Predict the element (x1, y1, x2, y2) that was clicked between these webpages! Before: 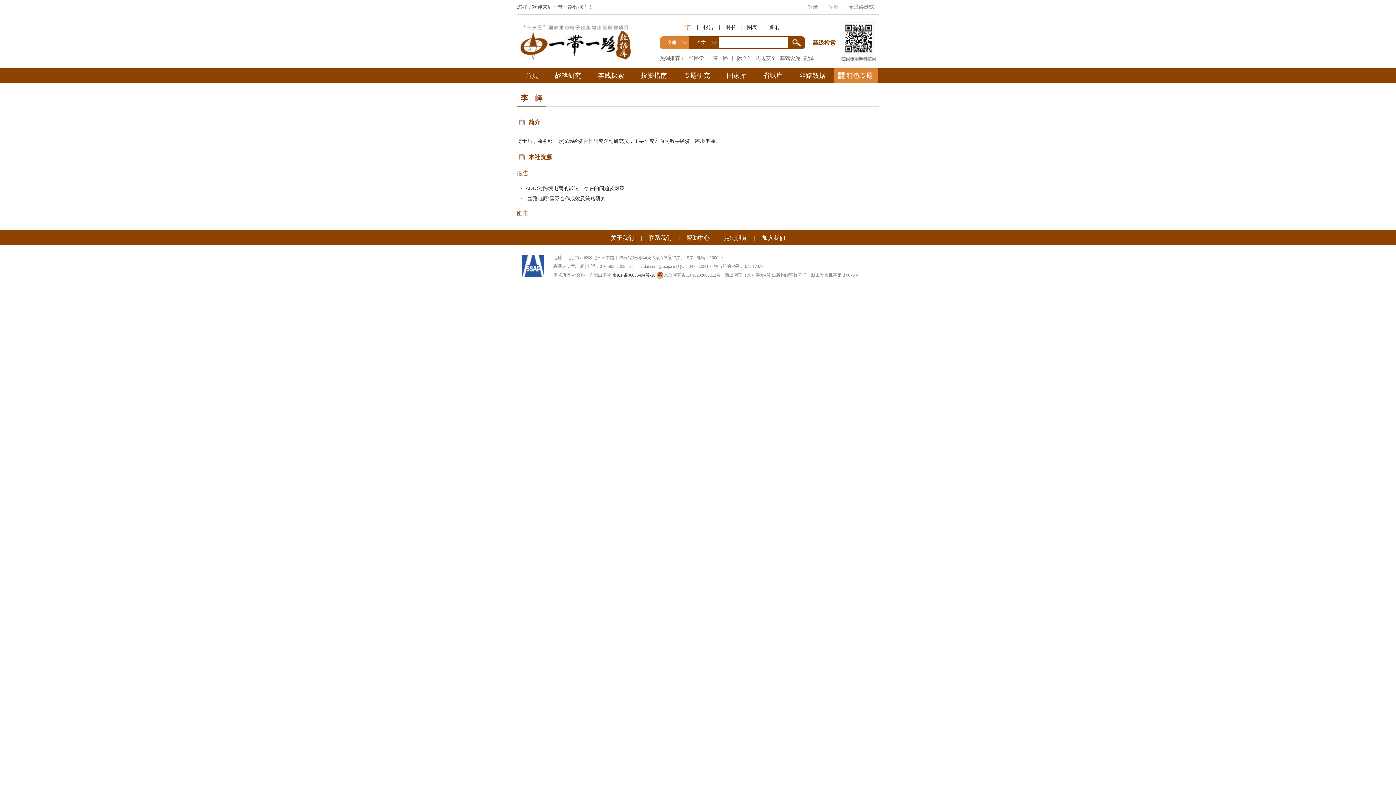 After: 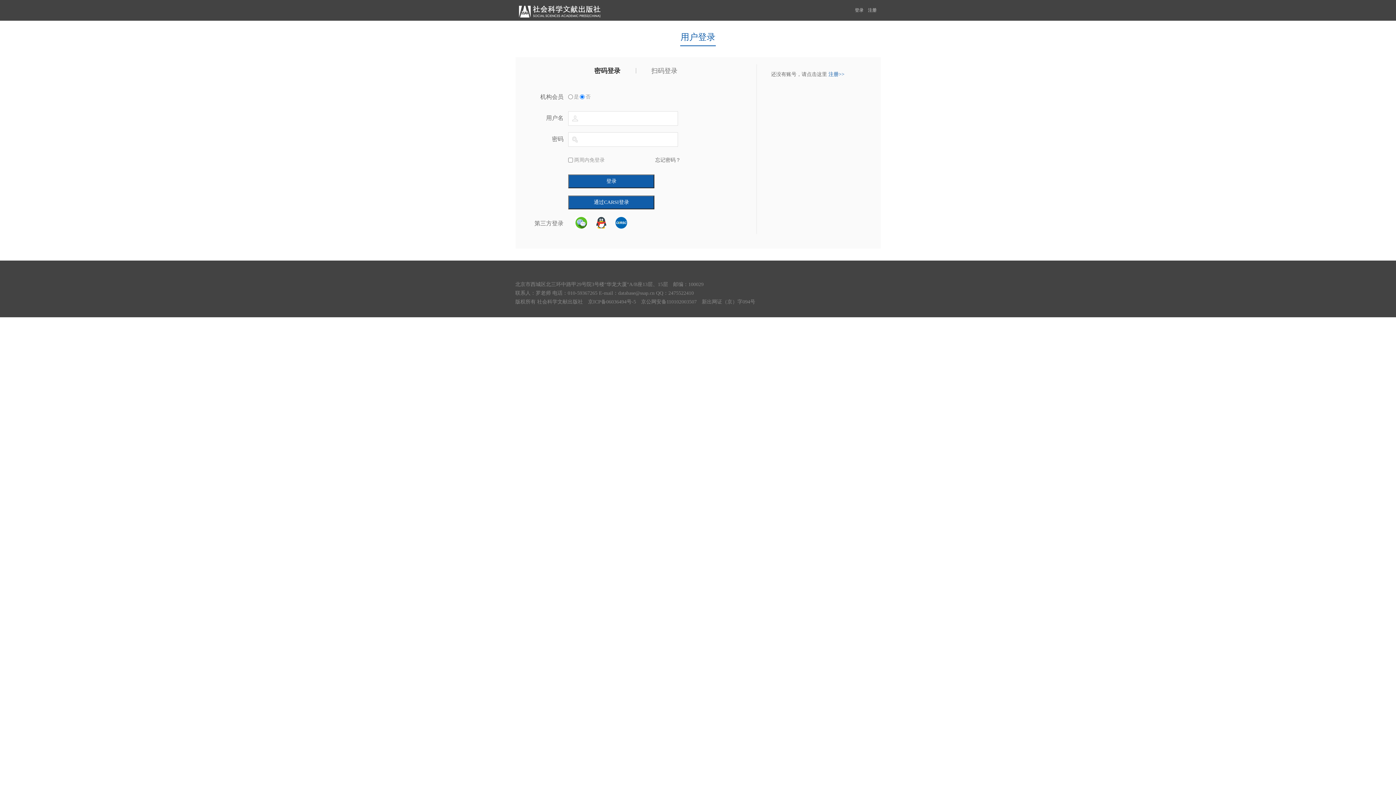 Action: label: 登录 bbox: (802, 0, 823, 14)